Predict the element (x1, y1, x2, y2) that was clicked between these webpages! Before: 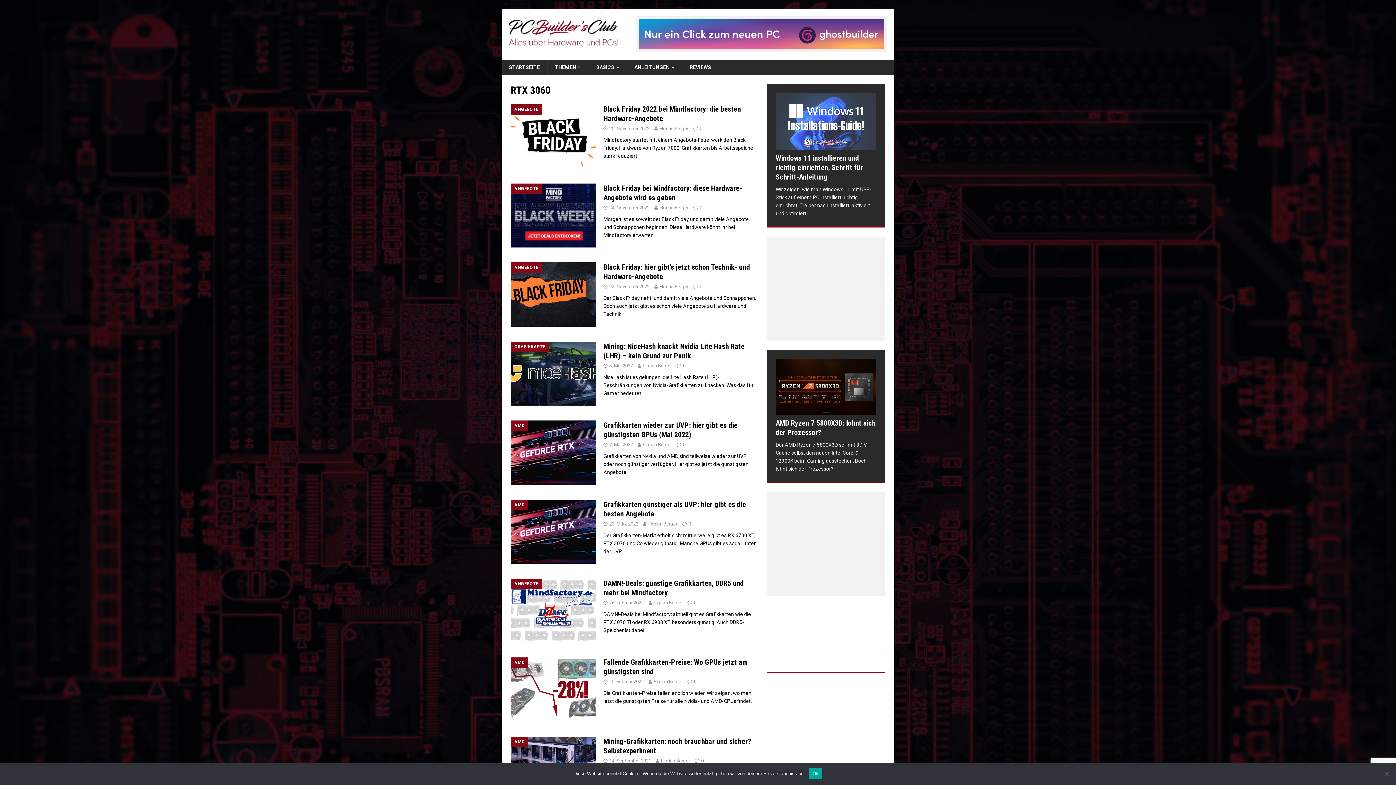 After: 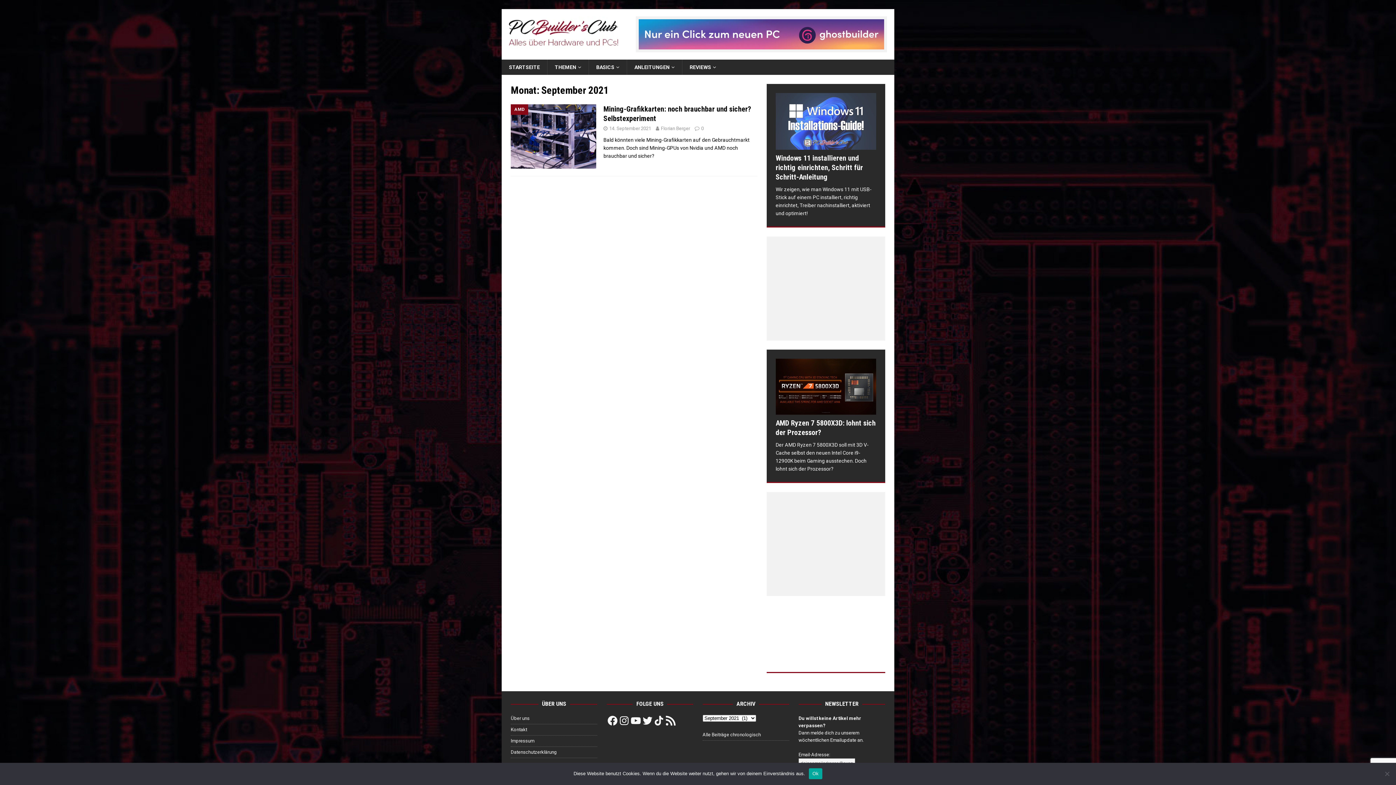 Action: label: 14. September 2021 bbox: (609, 758, 651, 763)